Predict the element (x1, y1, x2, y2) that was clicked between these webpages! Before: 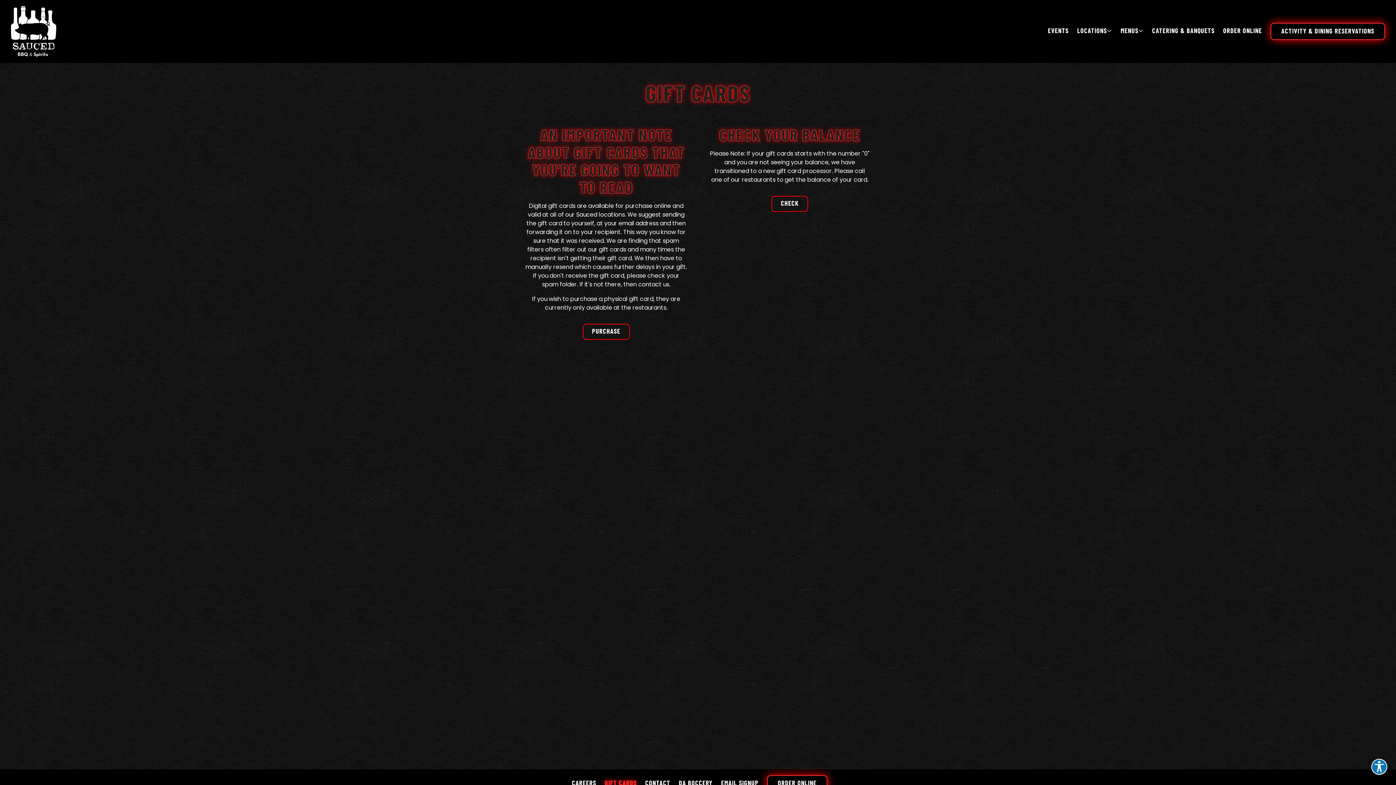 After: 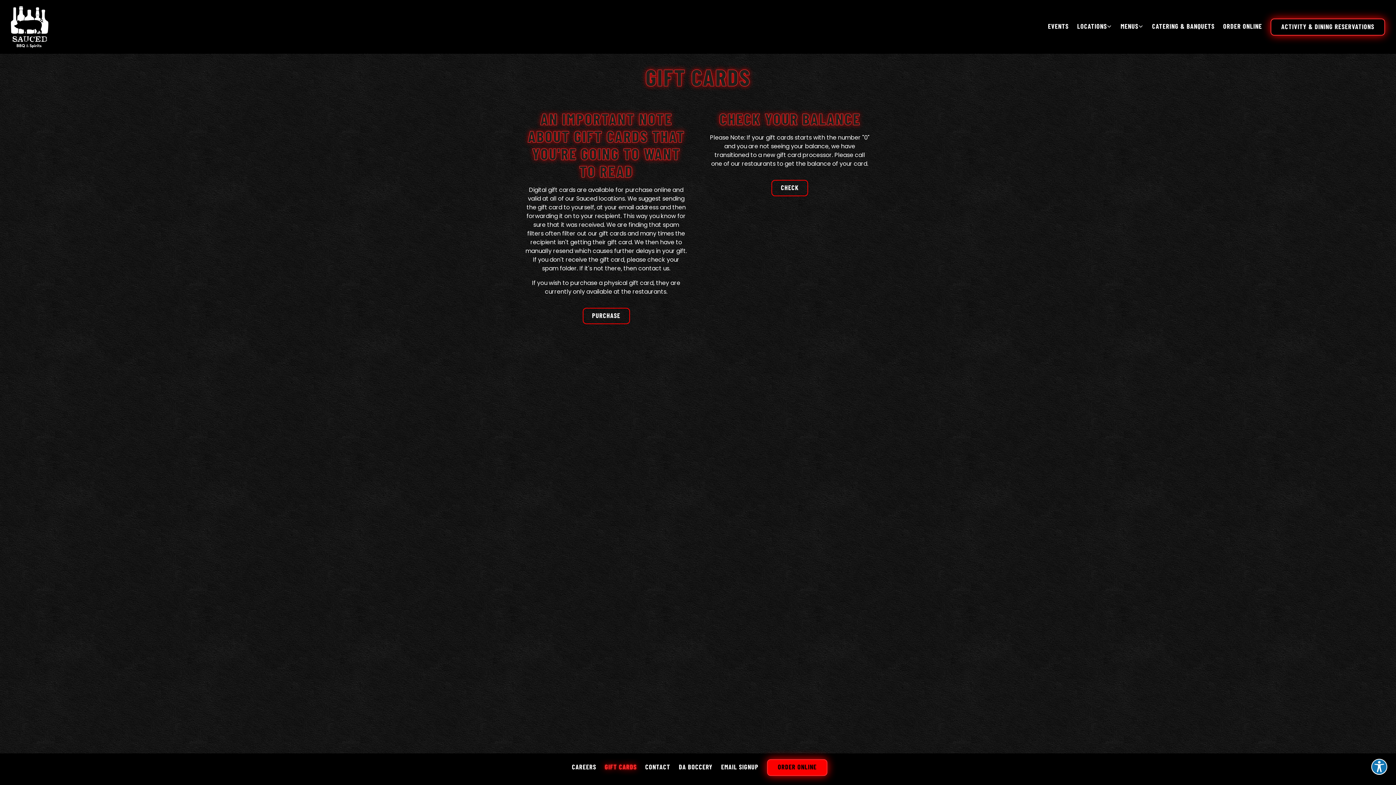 Action: label: Order Online bbox: (767, 775, 827, 792)